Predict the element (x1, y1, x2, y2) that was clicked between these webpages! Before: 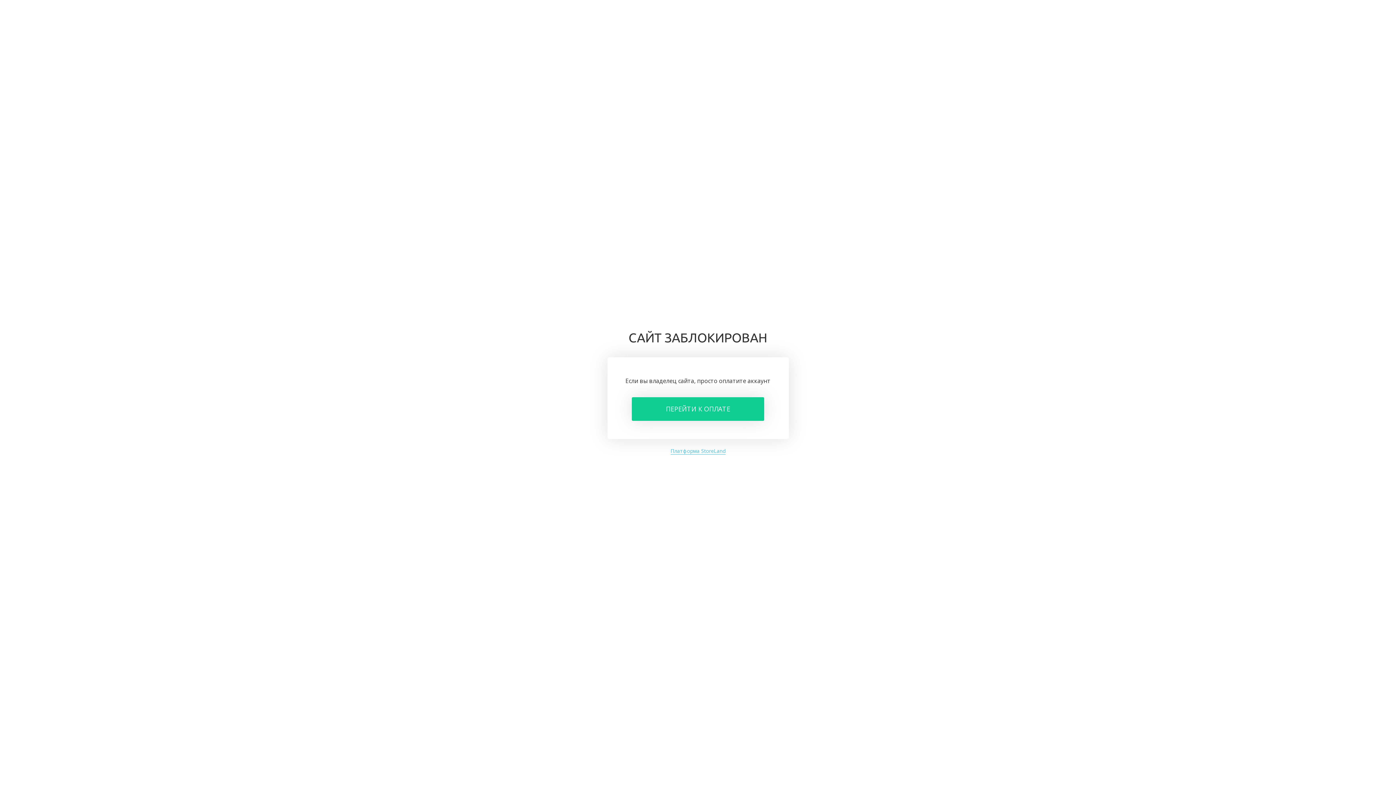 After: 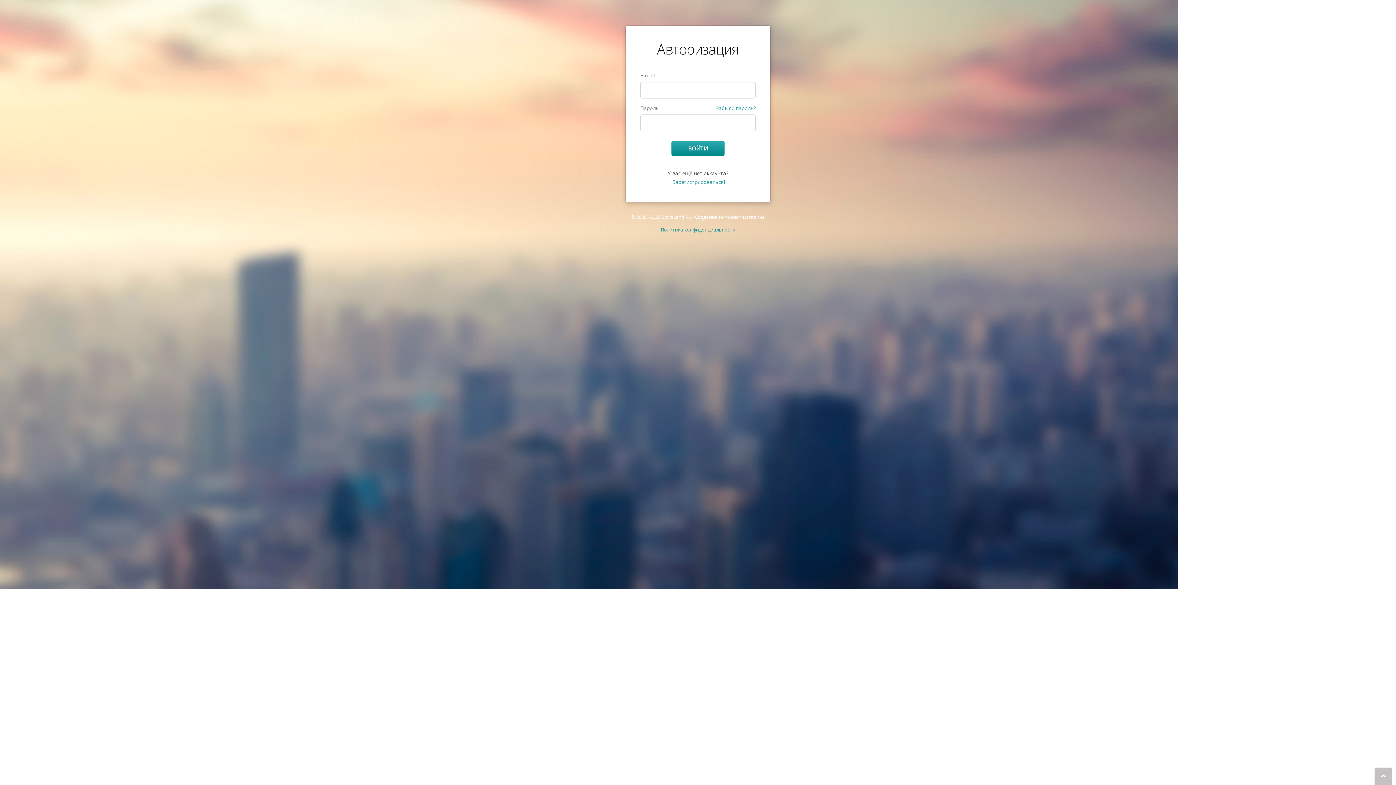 Action: bbox: (632, 397, 764, 421) label: ПЕРЕЙТИ К ОПЛАТЕ